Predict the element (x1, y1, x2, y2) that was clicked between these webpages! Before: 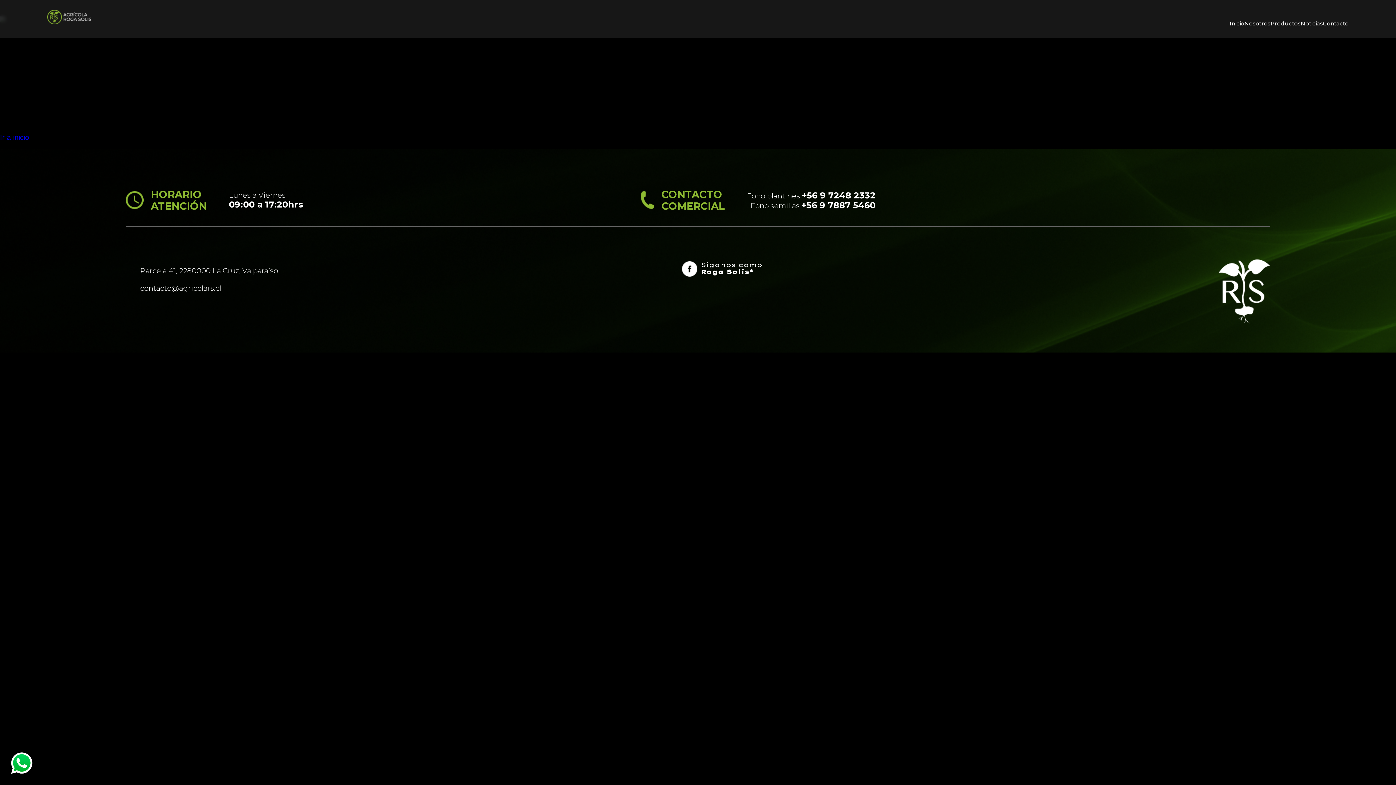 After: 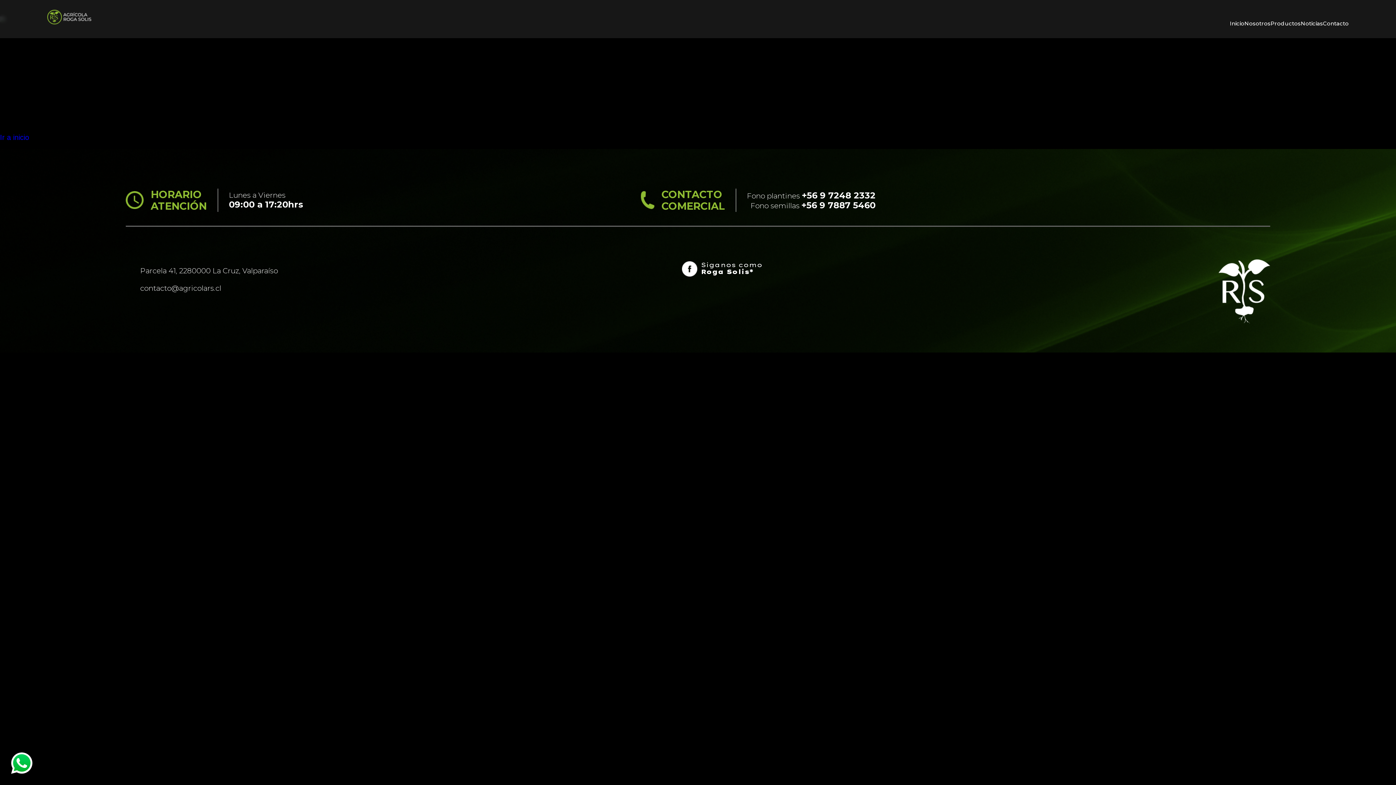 Action: label: Fono plantines +56 9 7248 2332 bbox: (747, 190, 875, 200)